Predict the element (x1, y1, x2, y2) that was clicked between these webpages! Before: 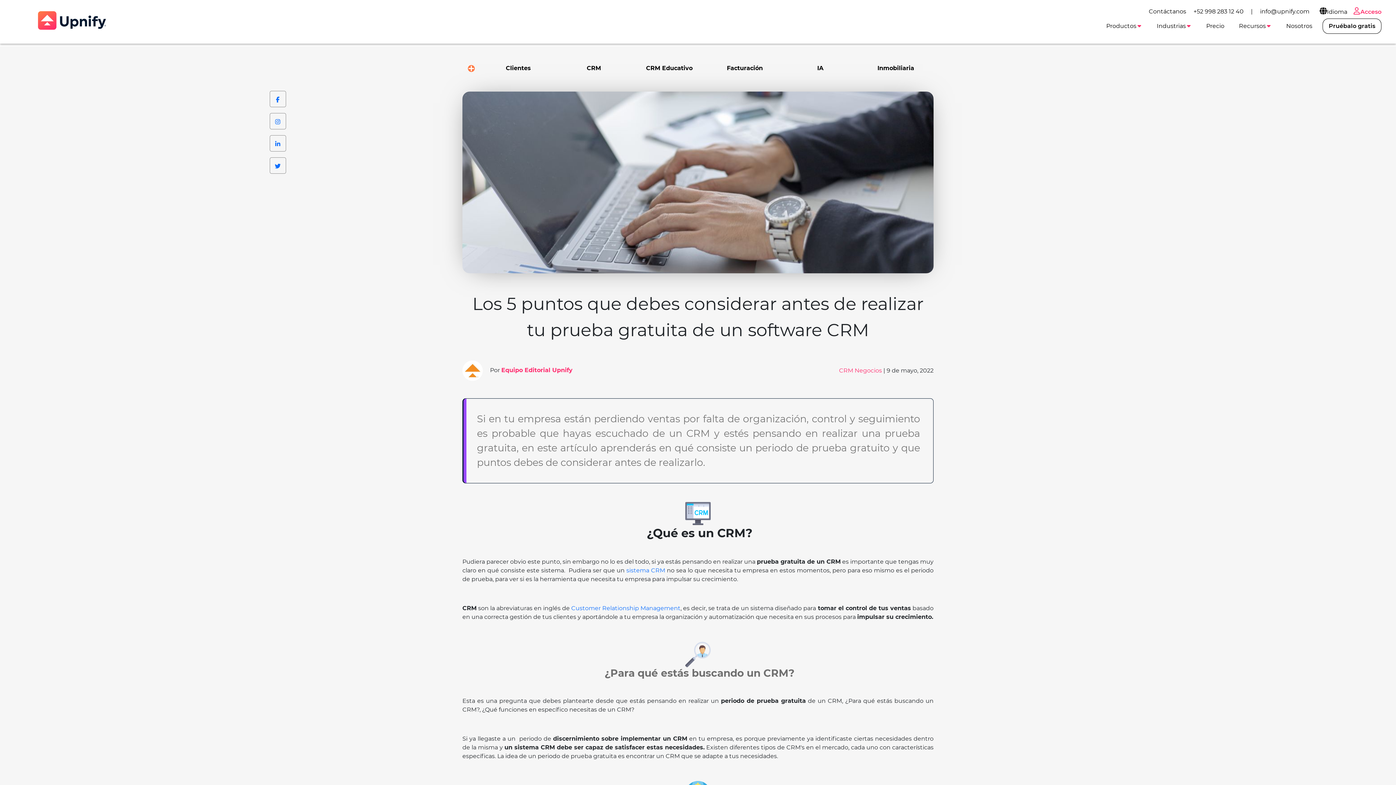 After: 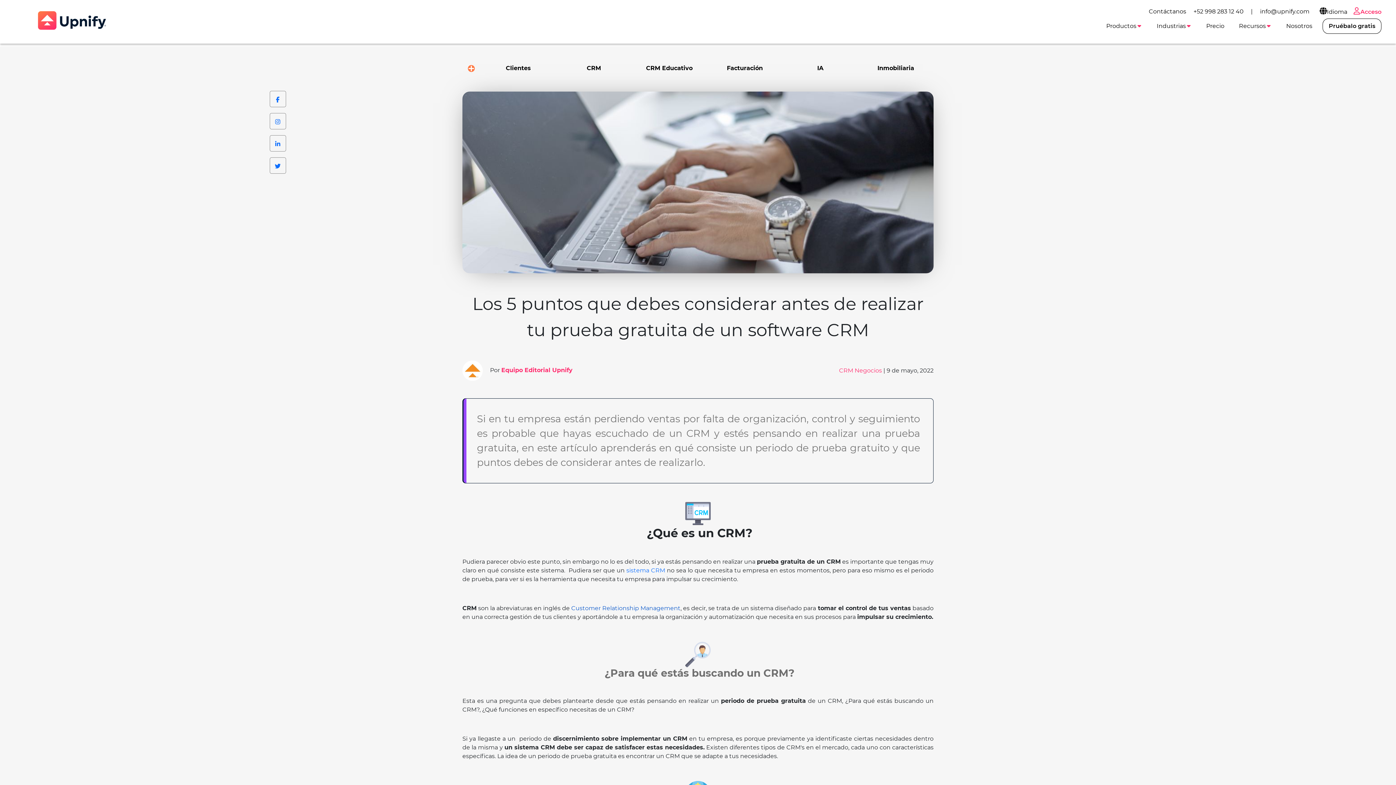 Action: label: Customer Relationship Management bbox: (571, 605, 680, 612)